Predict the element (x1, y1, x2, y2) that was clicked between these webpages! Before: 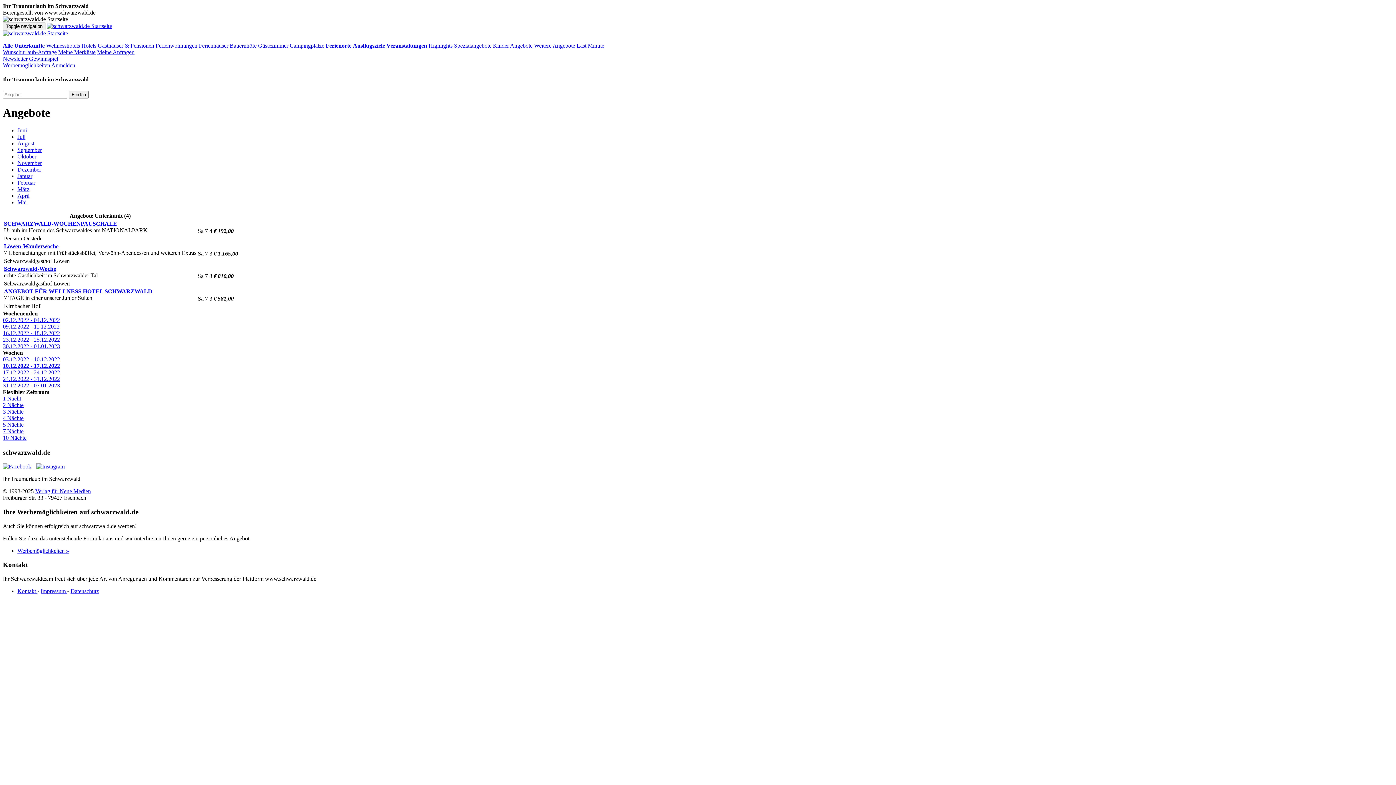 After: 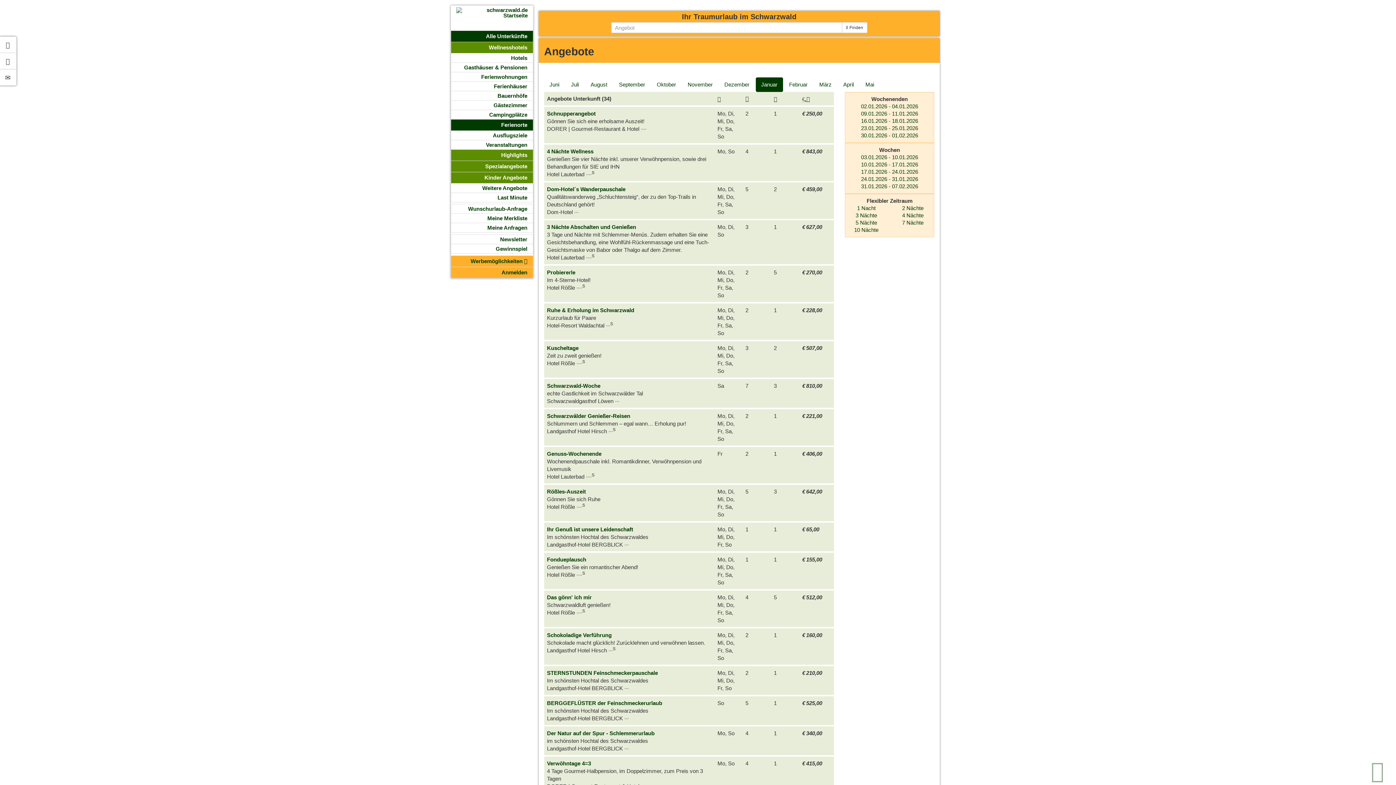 Action: label: Januar bbox: (17, 173, 32, 179)